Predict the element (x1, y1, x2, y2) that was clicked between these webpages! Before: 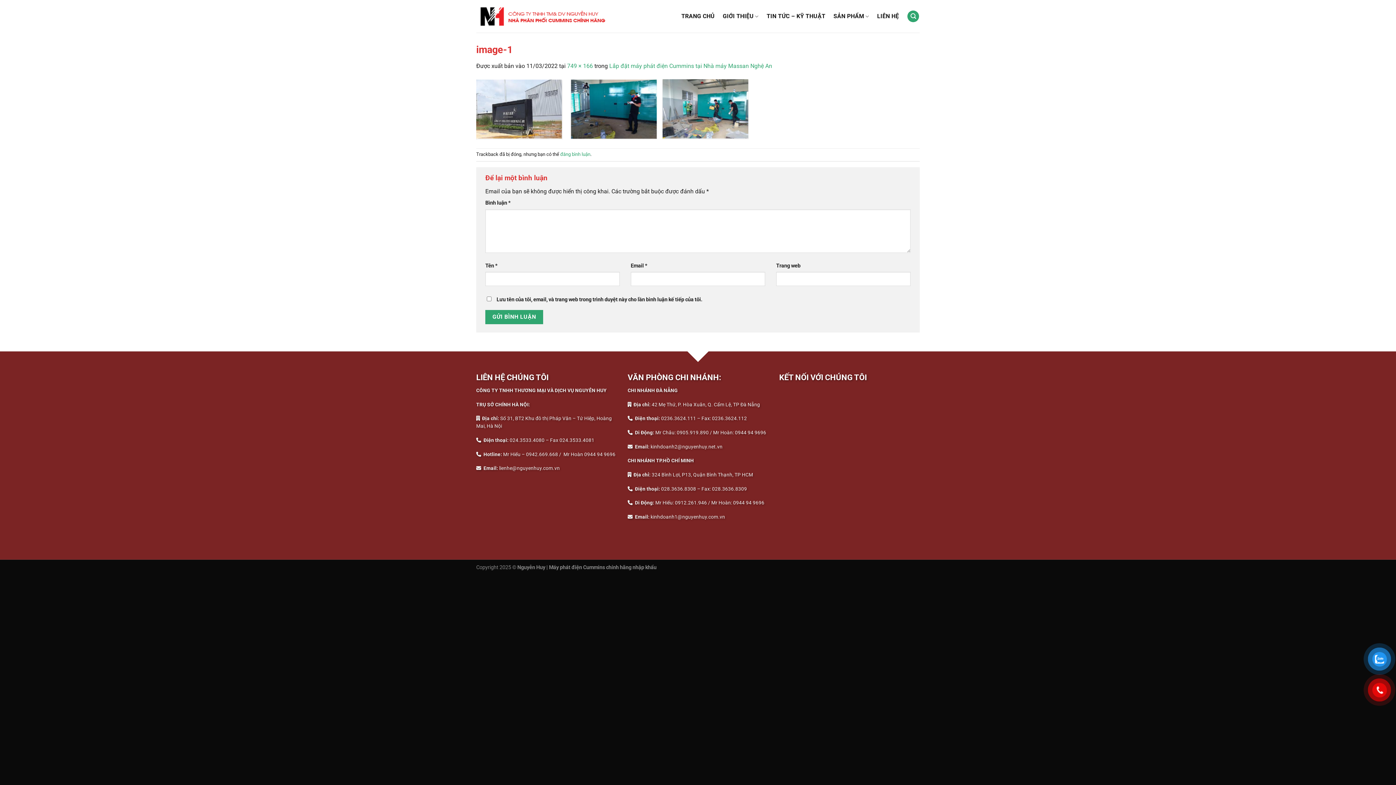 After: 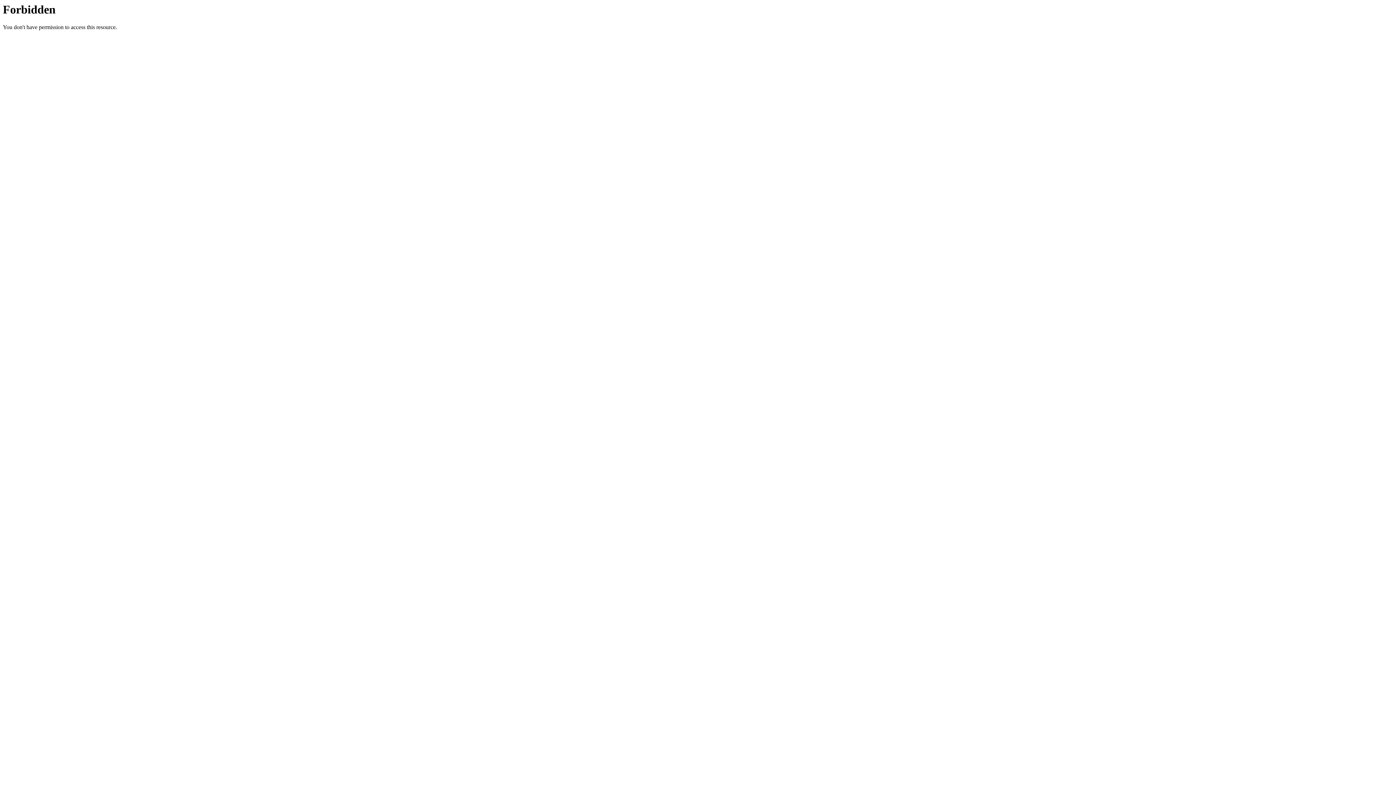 Action: bbox: (681, 9, 714, 22) label: TRANG CHỦ